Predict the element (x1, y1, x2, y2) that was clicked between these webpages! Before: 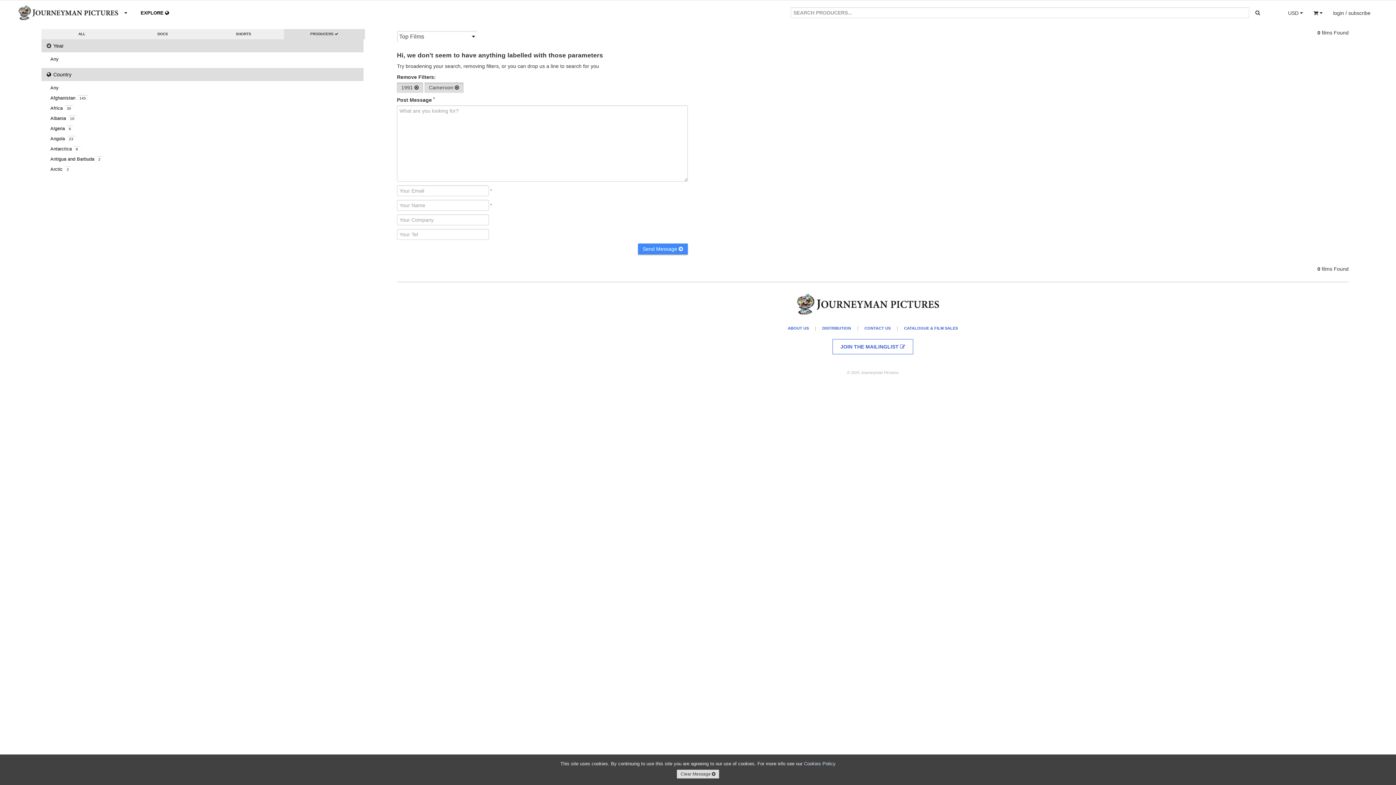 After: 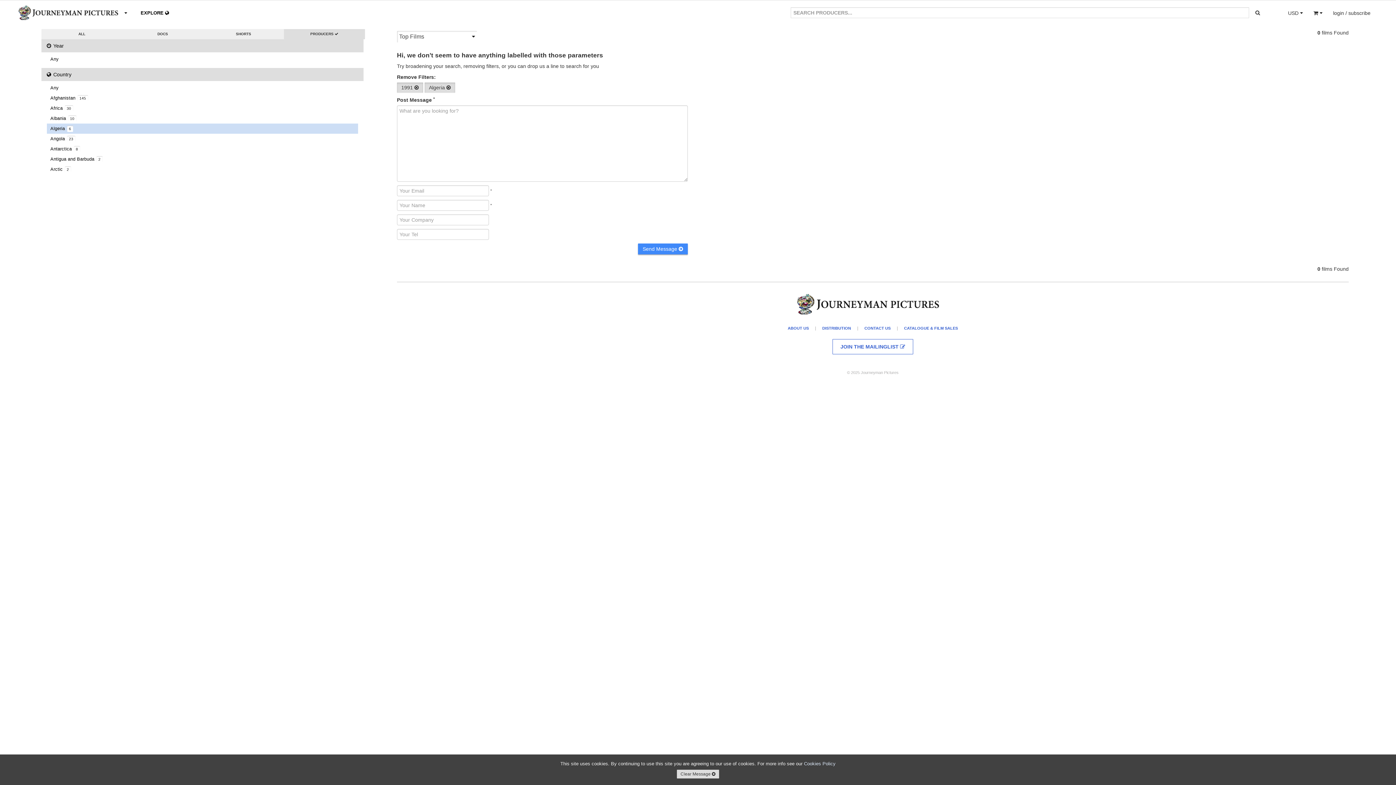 Action: bbox: (44, 123, 358, 133) label: Algeria 6